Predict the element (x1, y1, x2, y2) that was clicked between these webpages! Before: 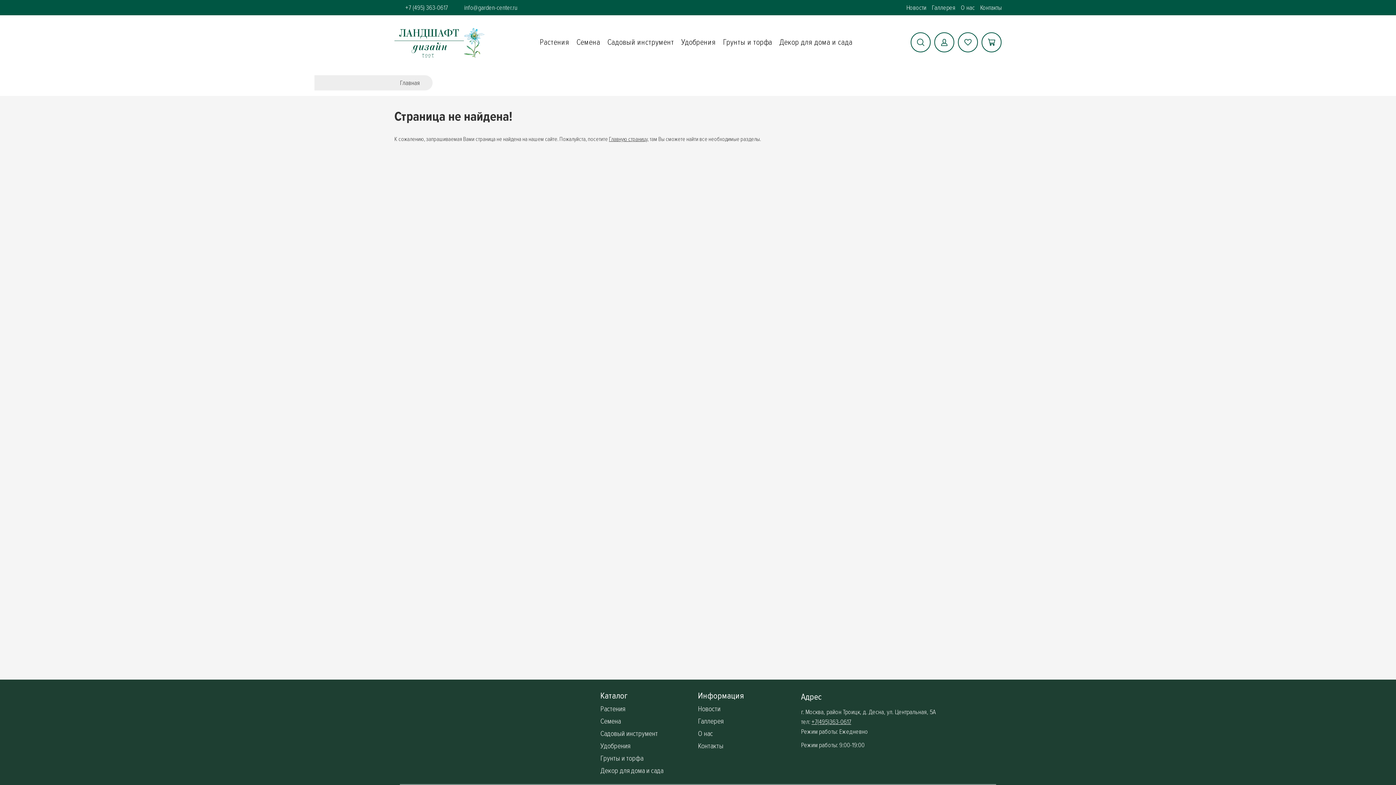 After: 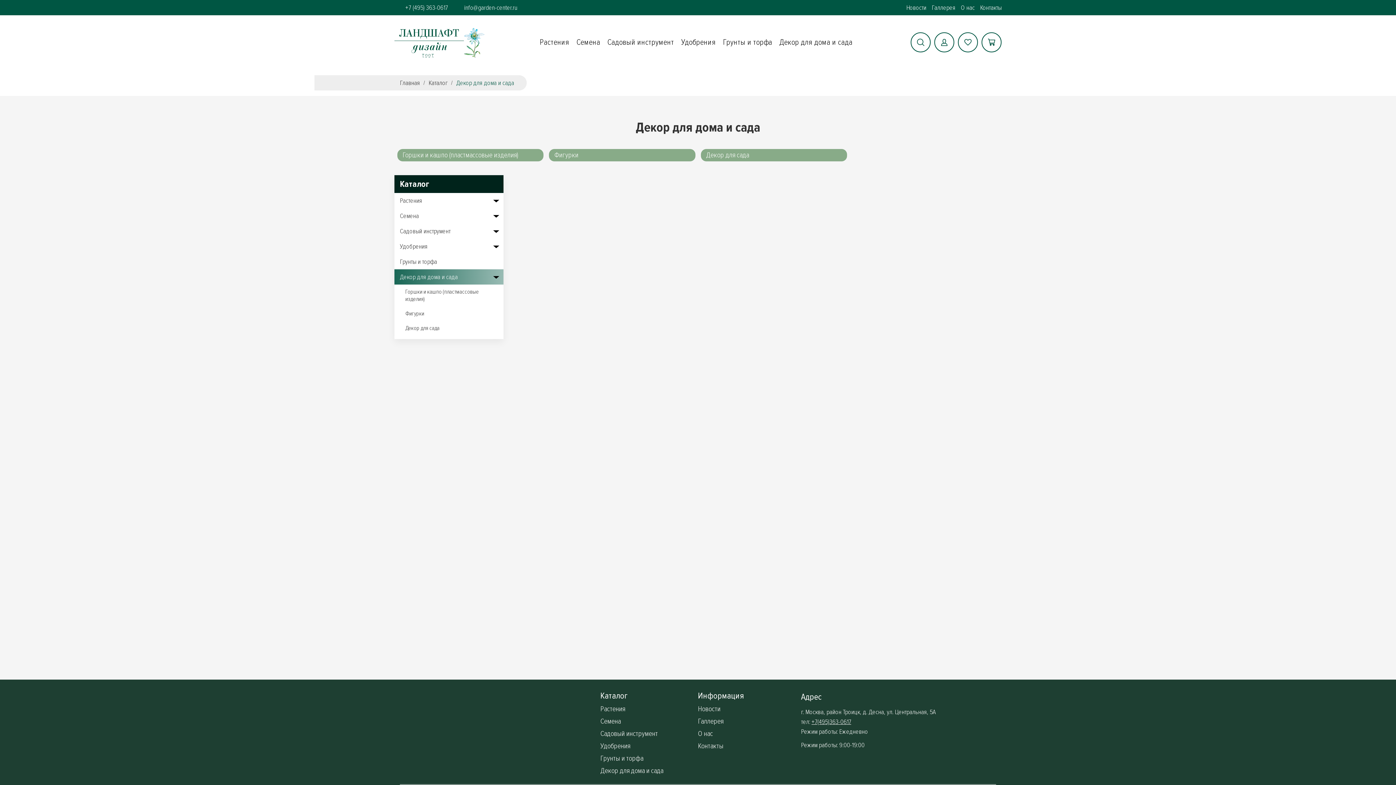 Action: bbox: (776, 35, 856, 49) label: Декор для дома и сада